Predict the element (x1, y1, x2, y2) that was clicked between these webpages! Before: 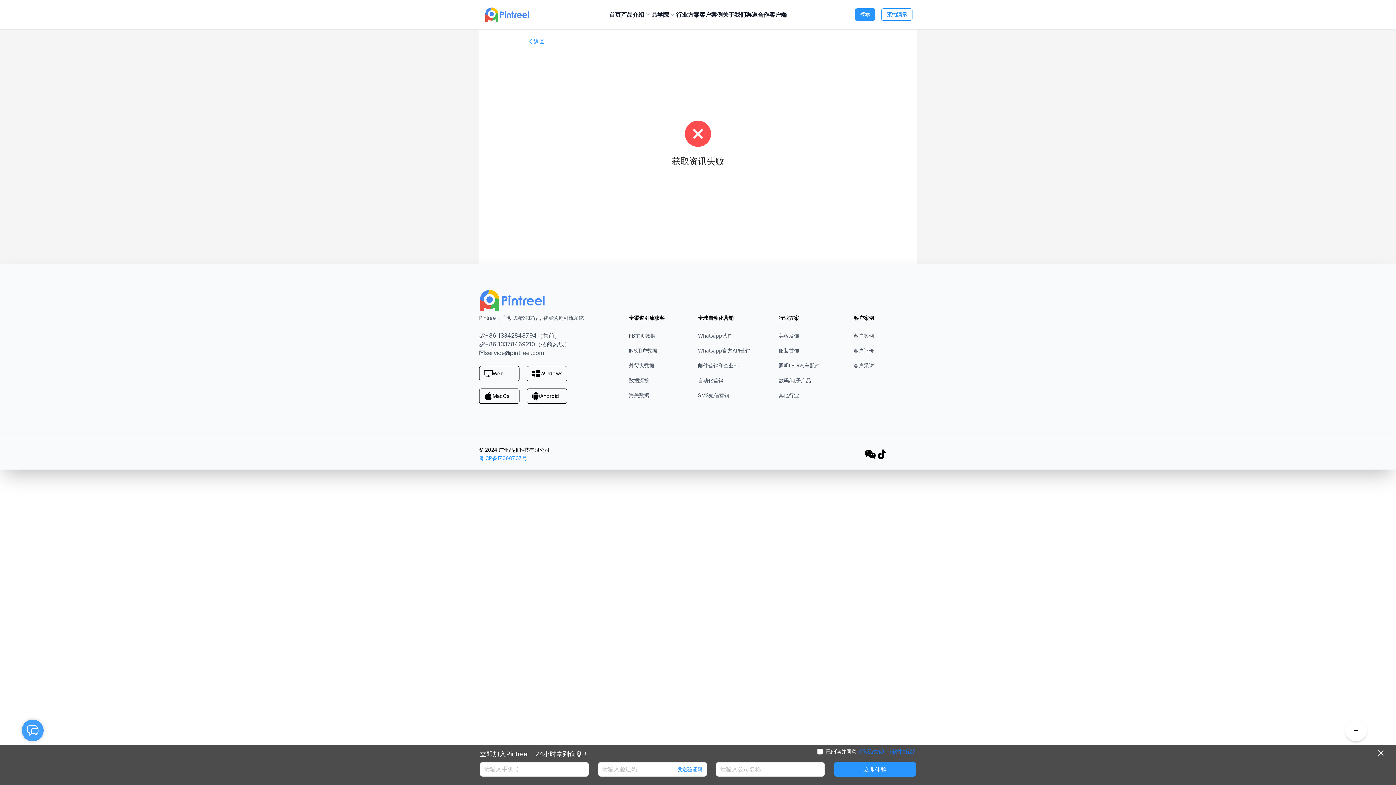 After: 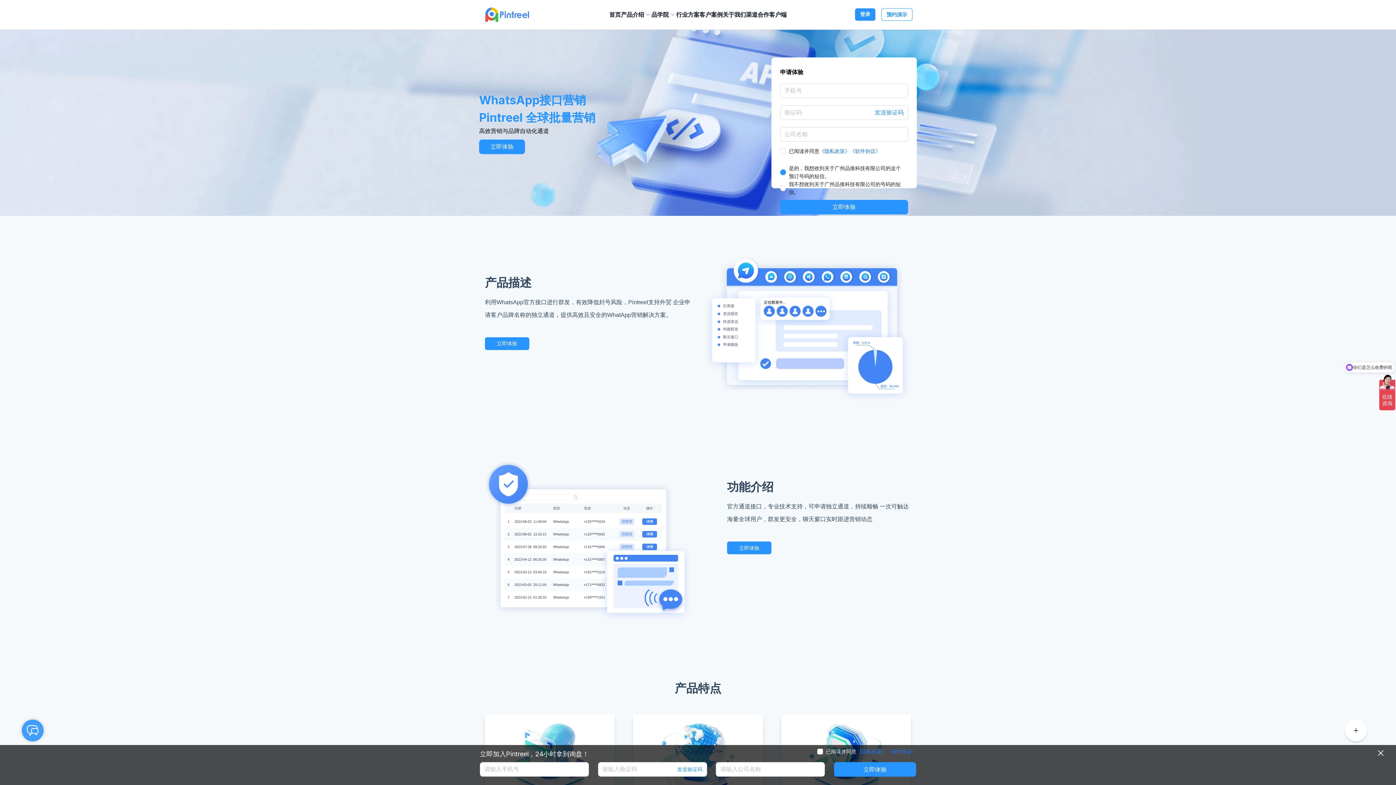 Action: label: Whatsapp官方API营销 bbox: (698, 347, 750, 353)